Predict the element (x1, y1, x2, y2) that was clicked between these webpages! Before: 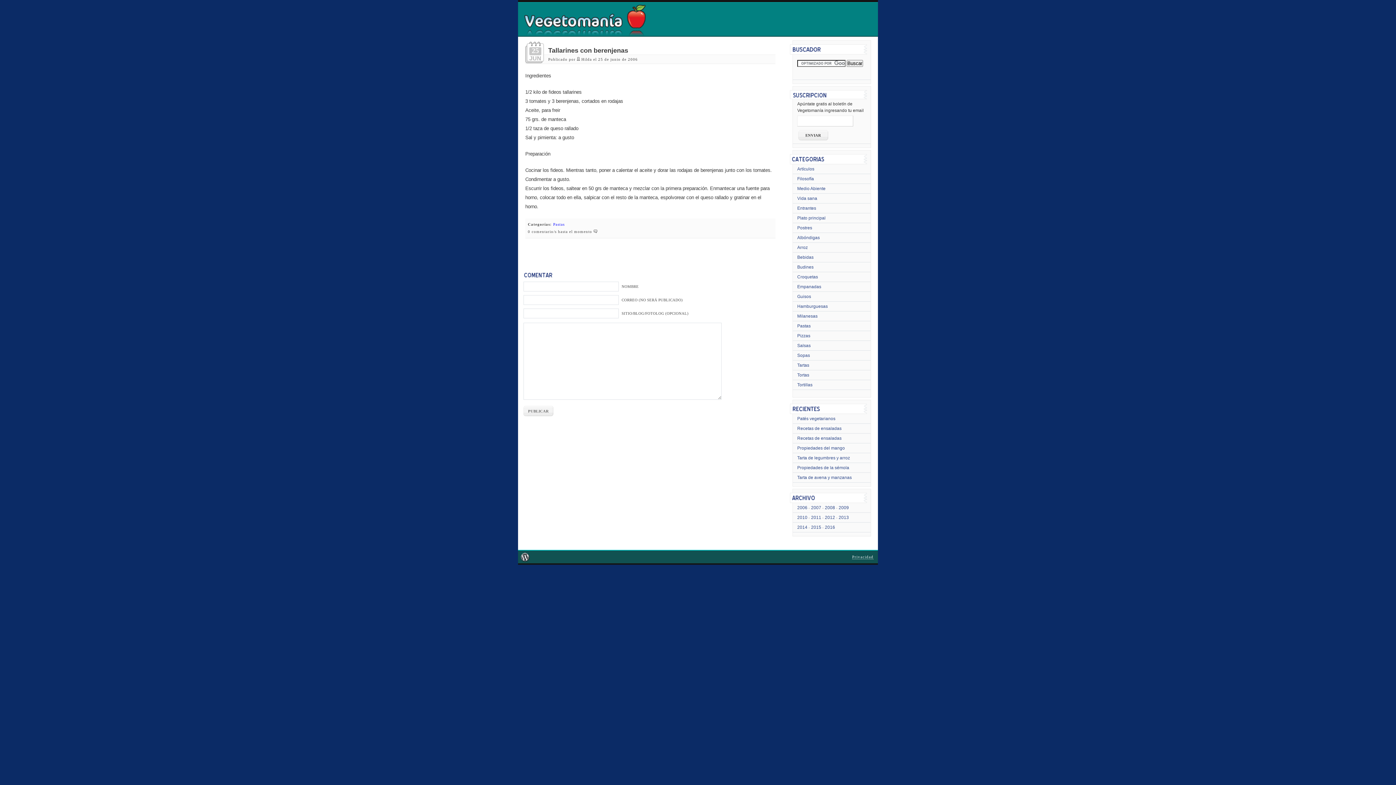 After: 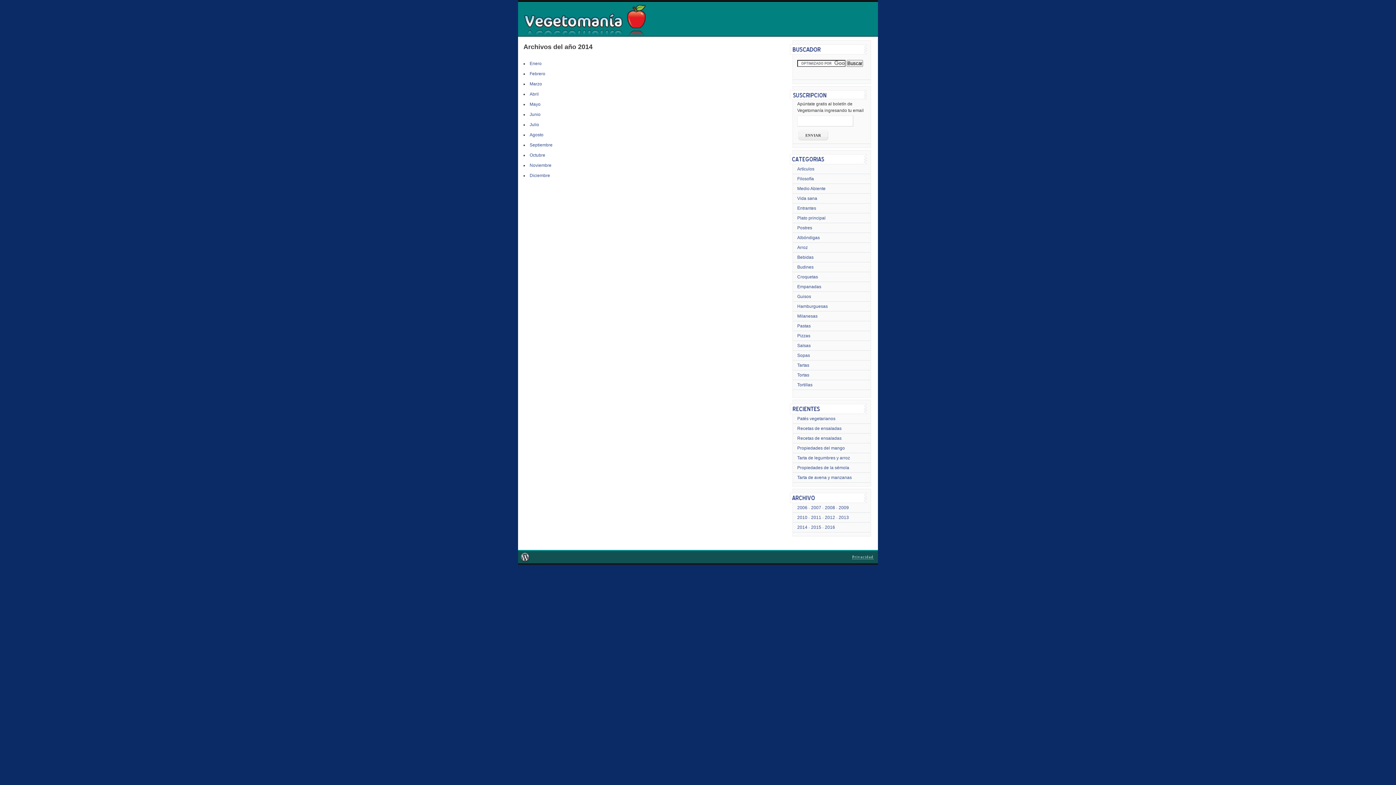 Action: label: 2014 bbox: (797, 525, 807, 530)